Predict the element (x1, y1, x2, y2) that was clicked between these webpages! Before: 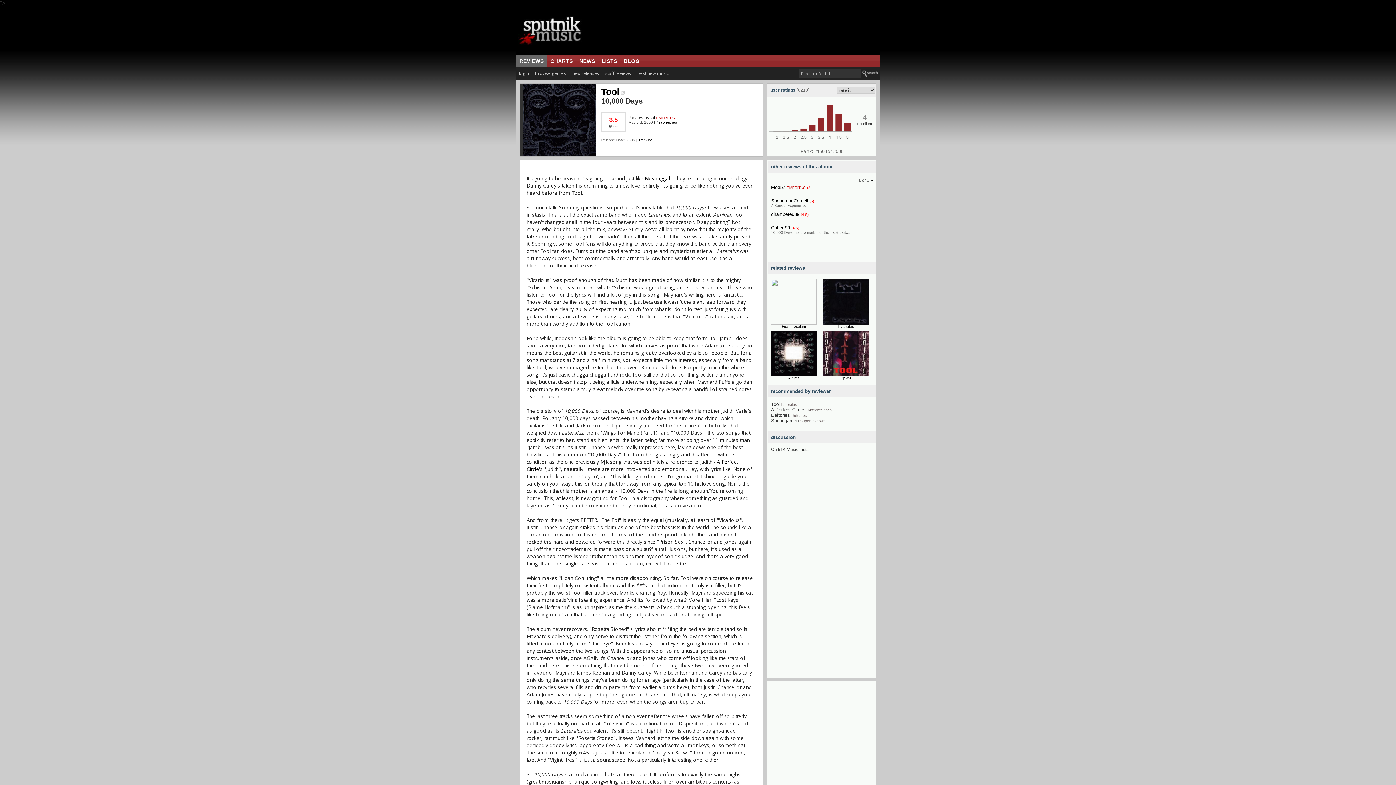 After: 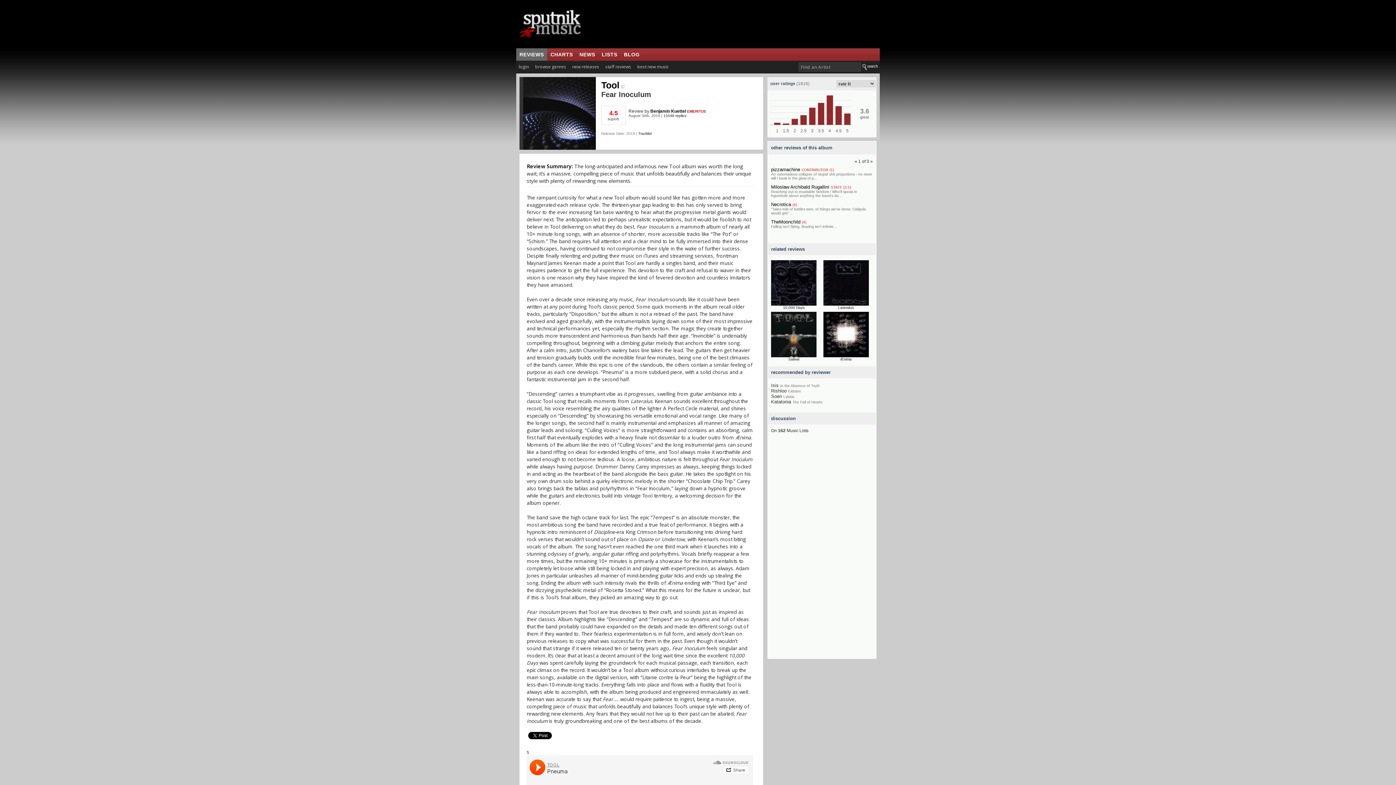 Action: bbox: (782, 324, 806, 328) label: Fear Inoculum